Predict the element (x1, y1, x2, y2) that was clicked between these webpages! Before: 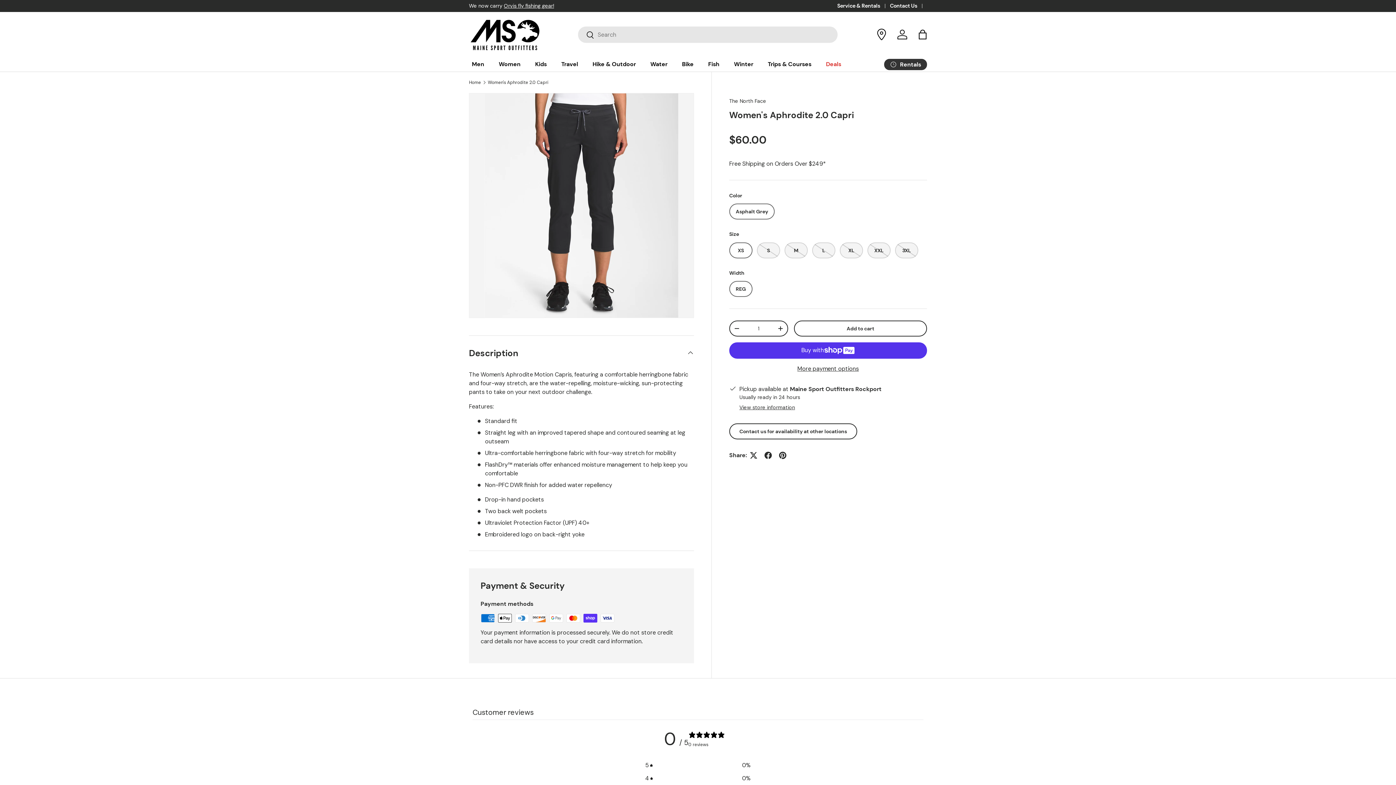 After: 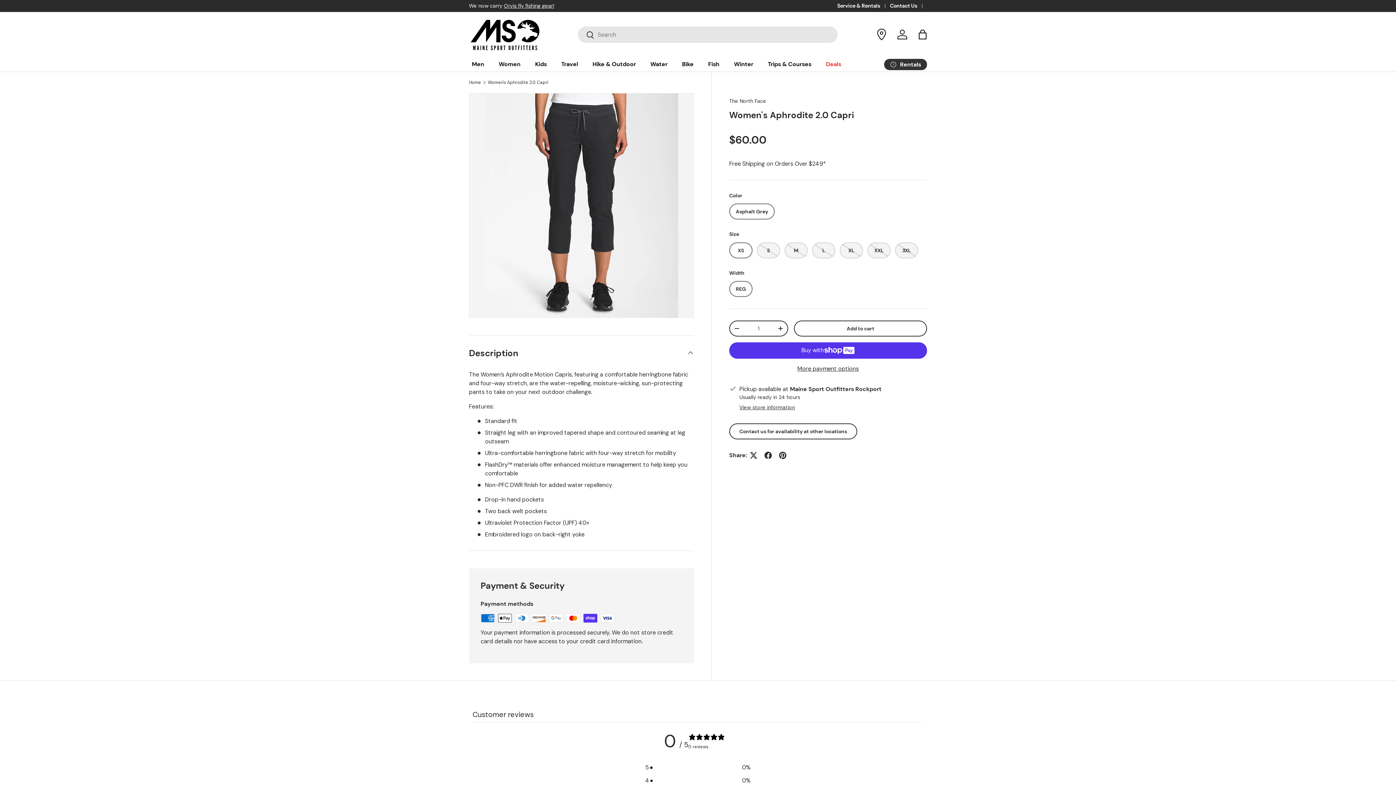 Action: bbox: (487, 79, 548, 85) label: Women's Aphrodite 2.0 Capri